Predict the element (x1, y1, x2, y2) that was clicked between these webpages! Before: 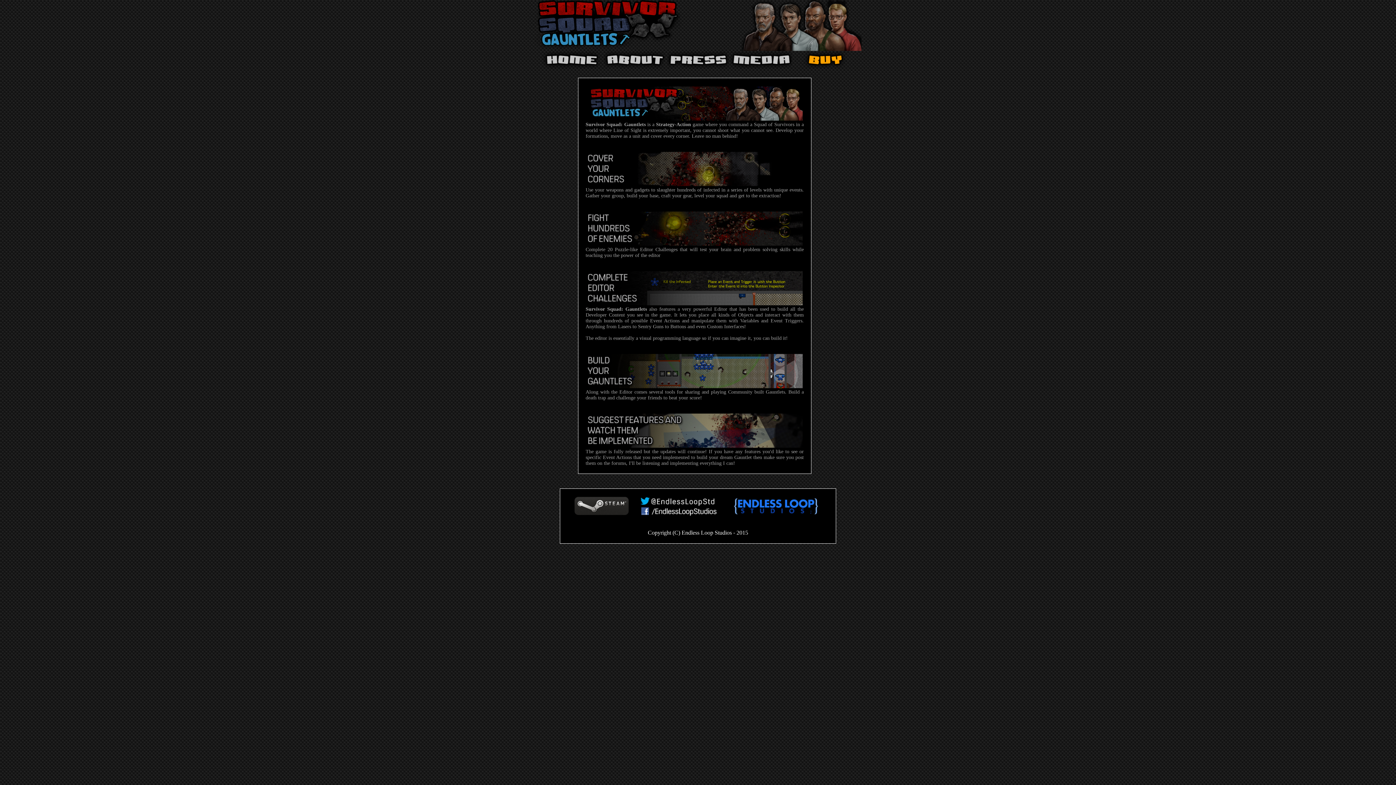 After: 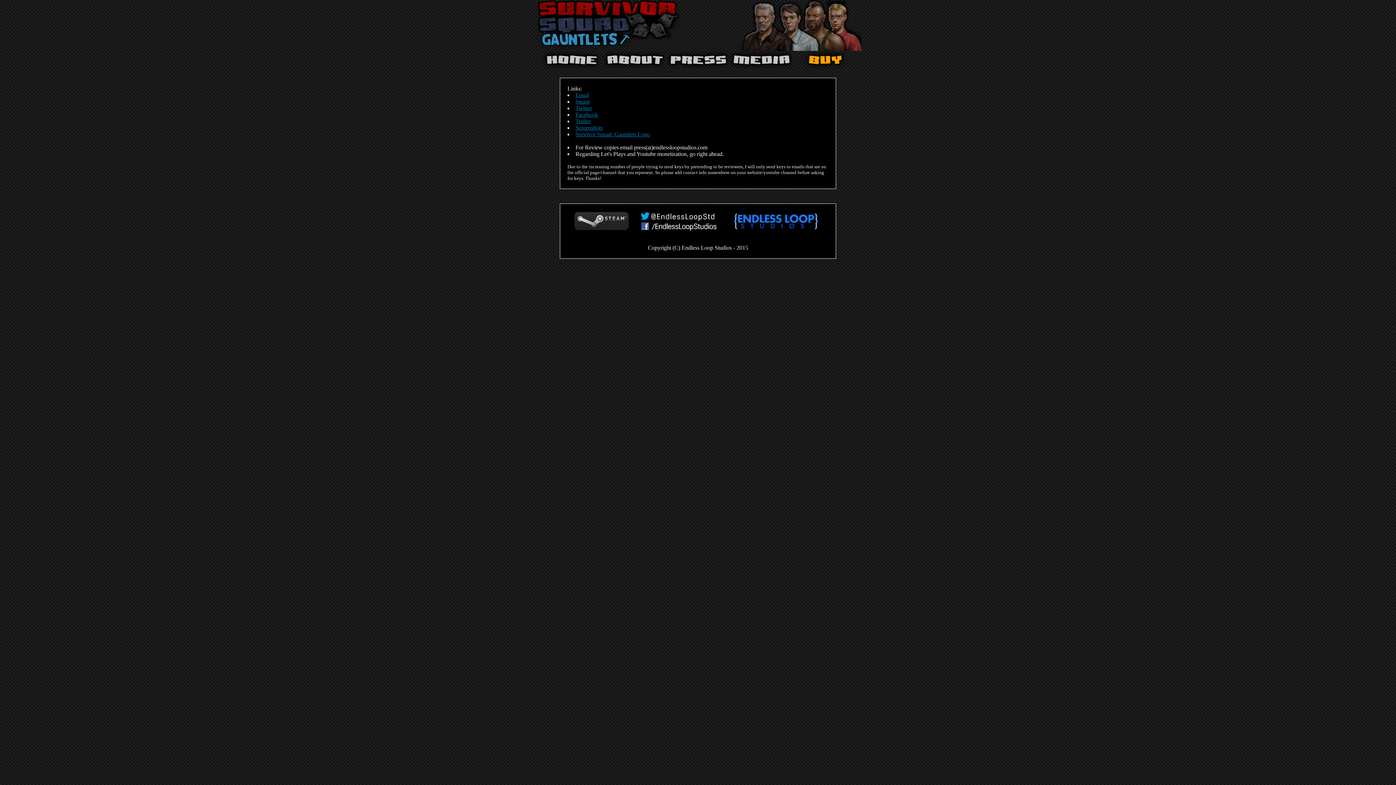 Action: bbox: (667, 64, 729, 70)